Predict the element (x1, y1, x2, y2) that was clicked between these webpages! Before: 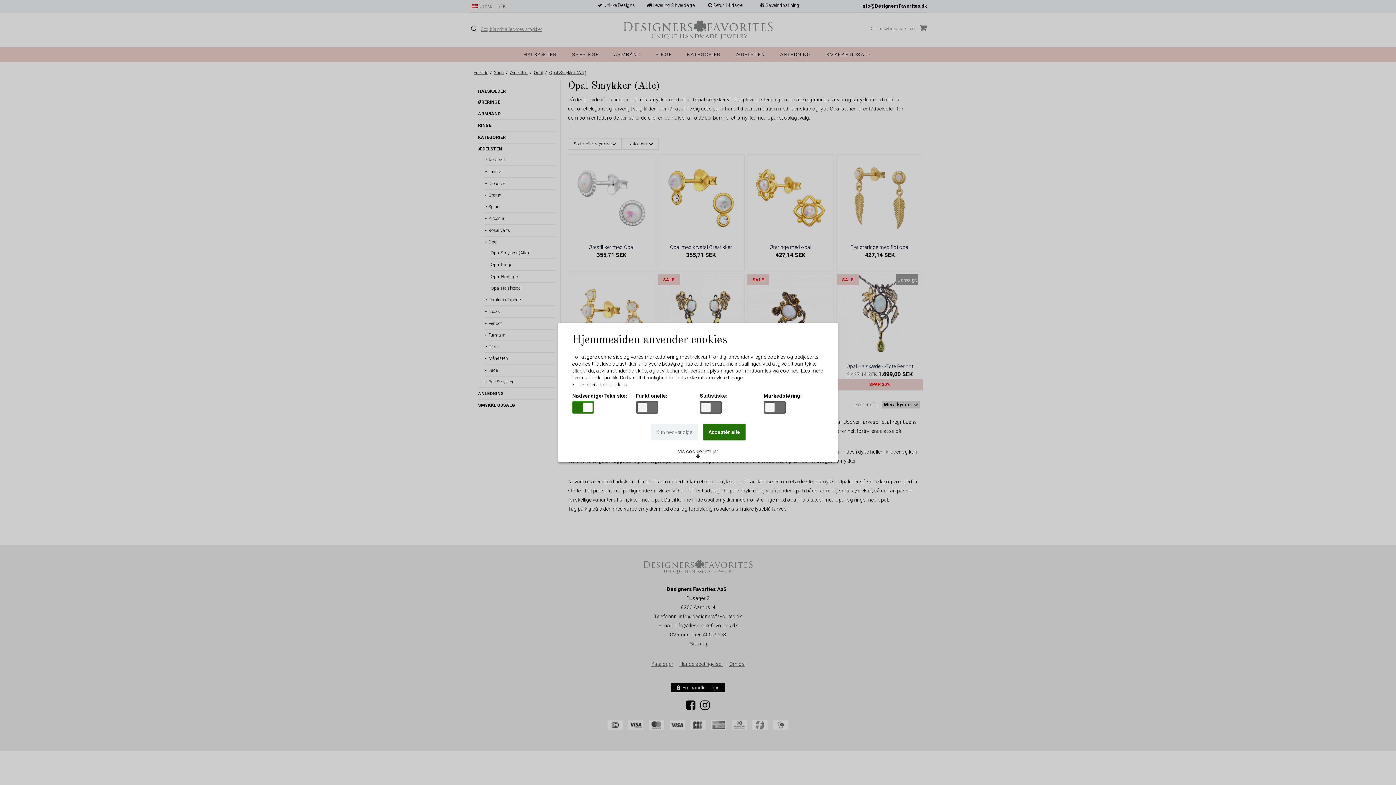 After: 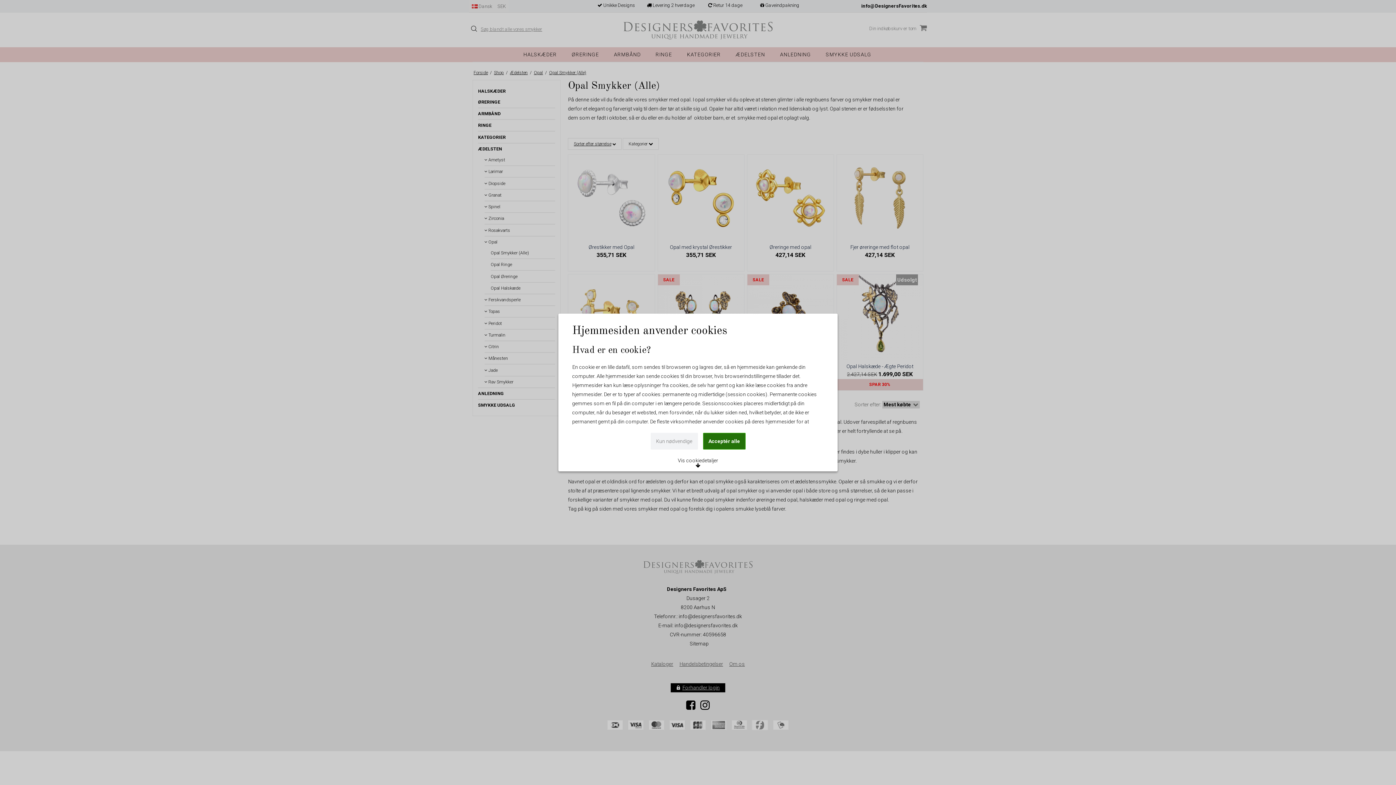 Action: label:  Læs mere om cookies bbox: (572, 382, 627, 387)